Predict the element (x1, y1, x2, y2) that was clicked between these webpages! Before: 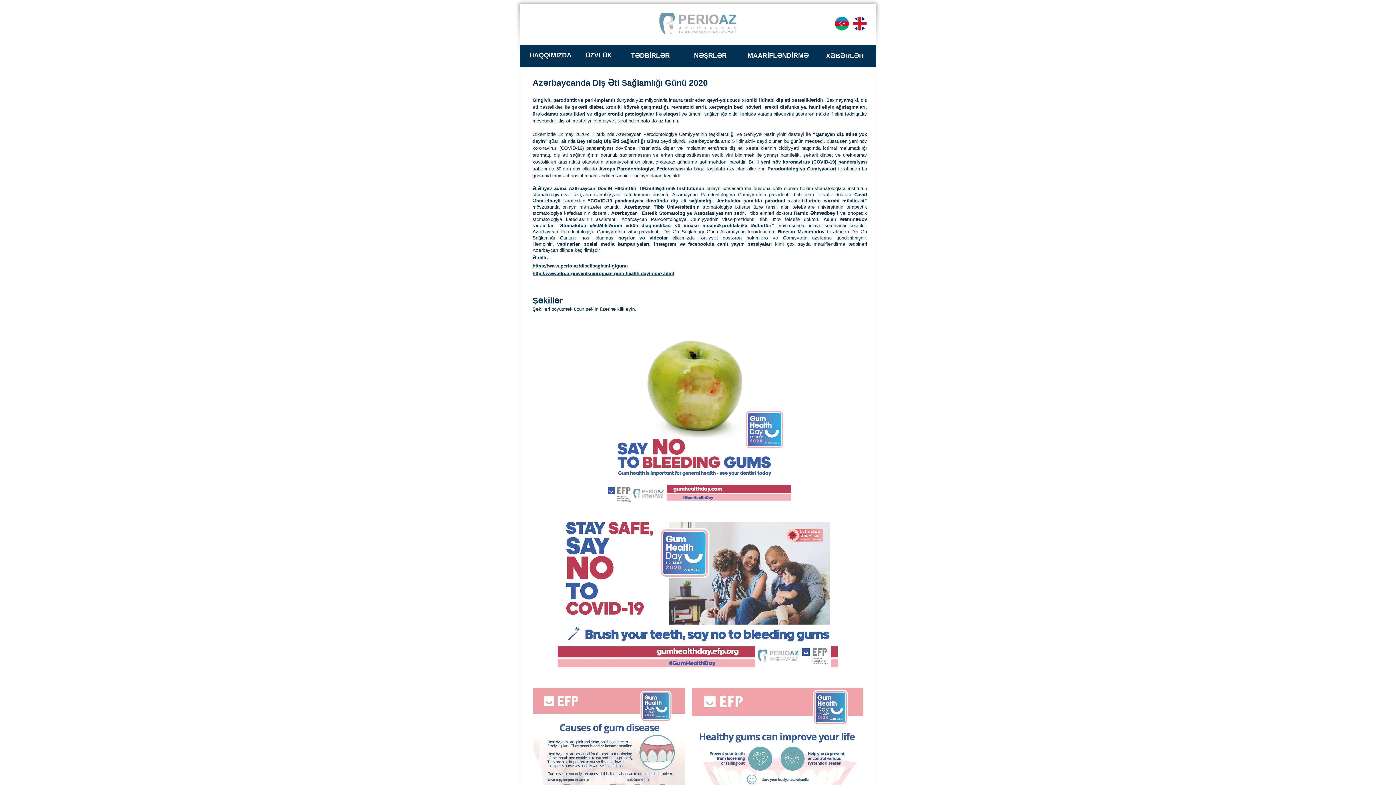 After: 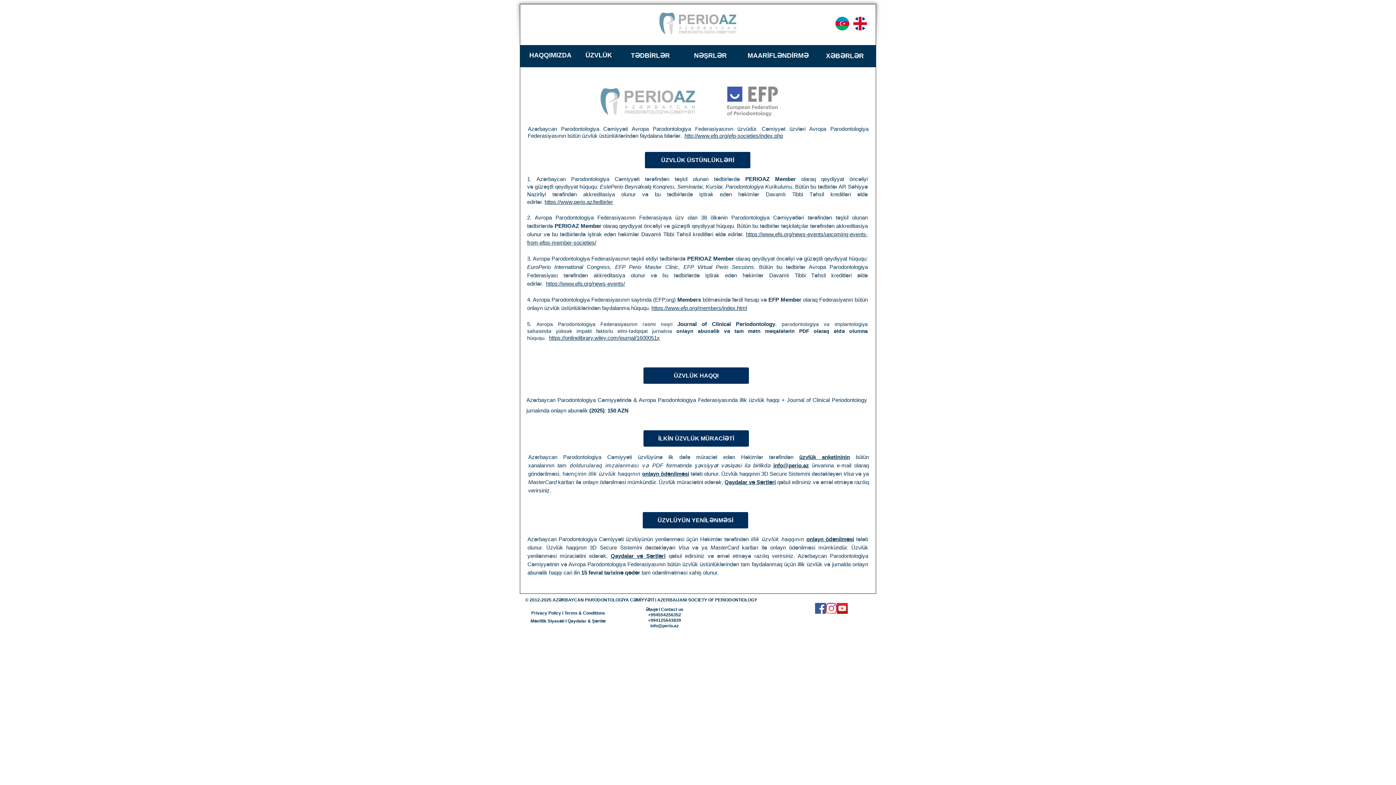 Action: bbox: (585, 52, 612, 59) label: ÜZVLÜK